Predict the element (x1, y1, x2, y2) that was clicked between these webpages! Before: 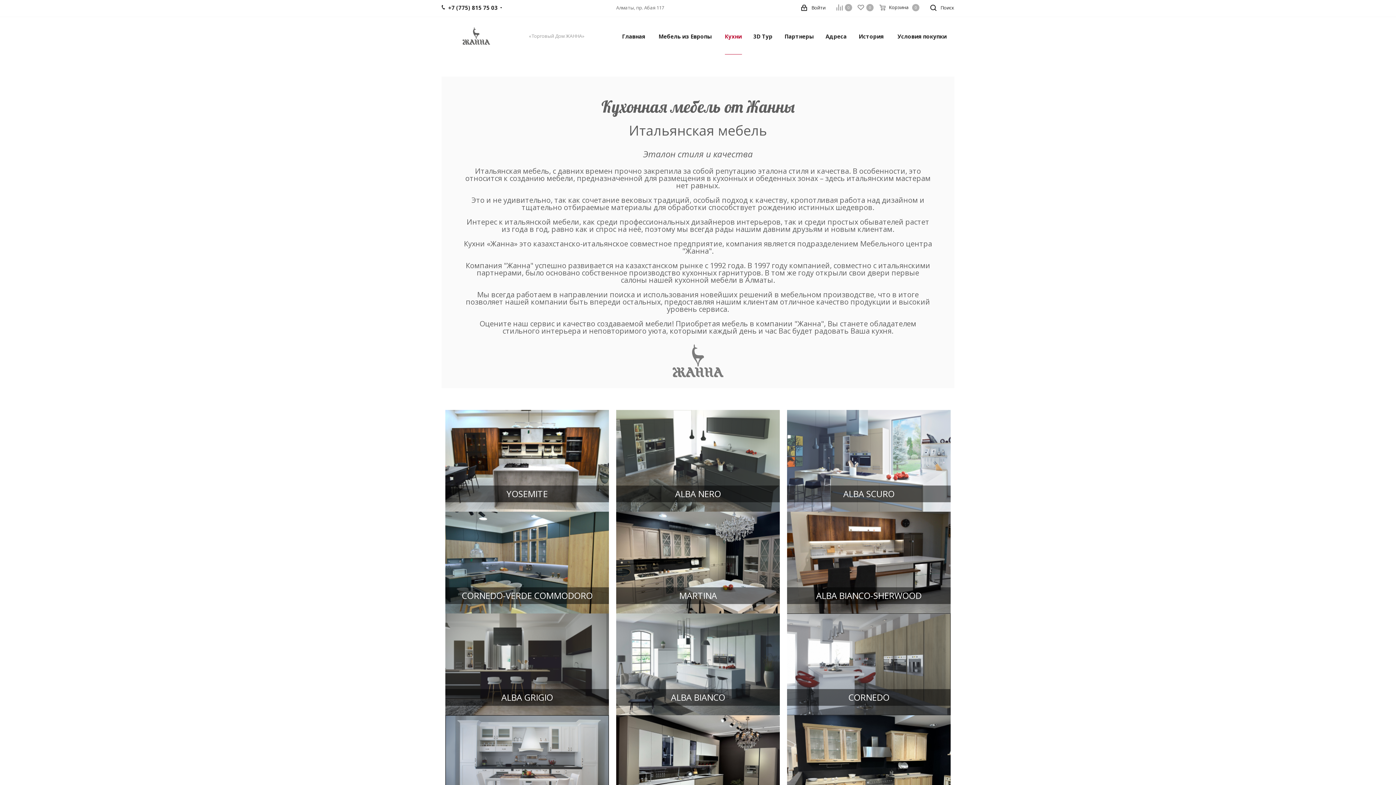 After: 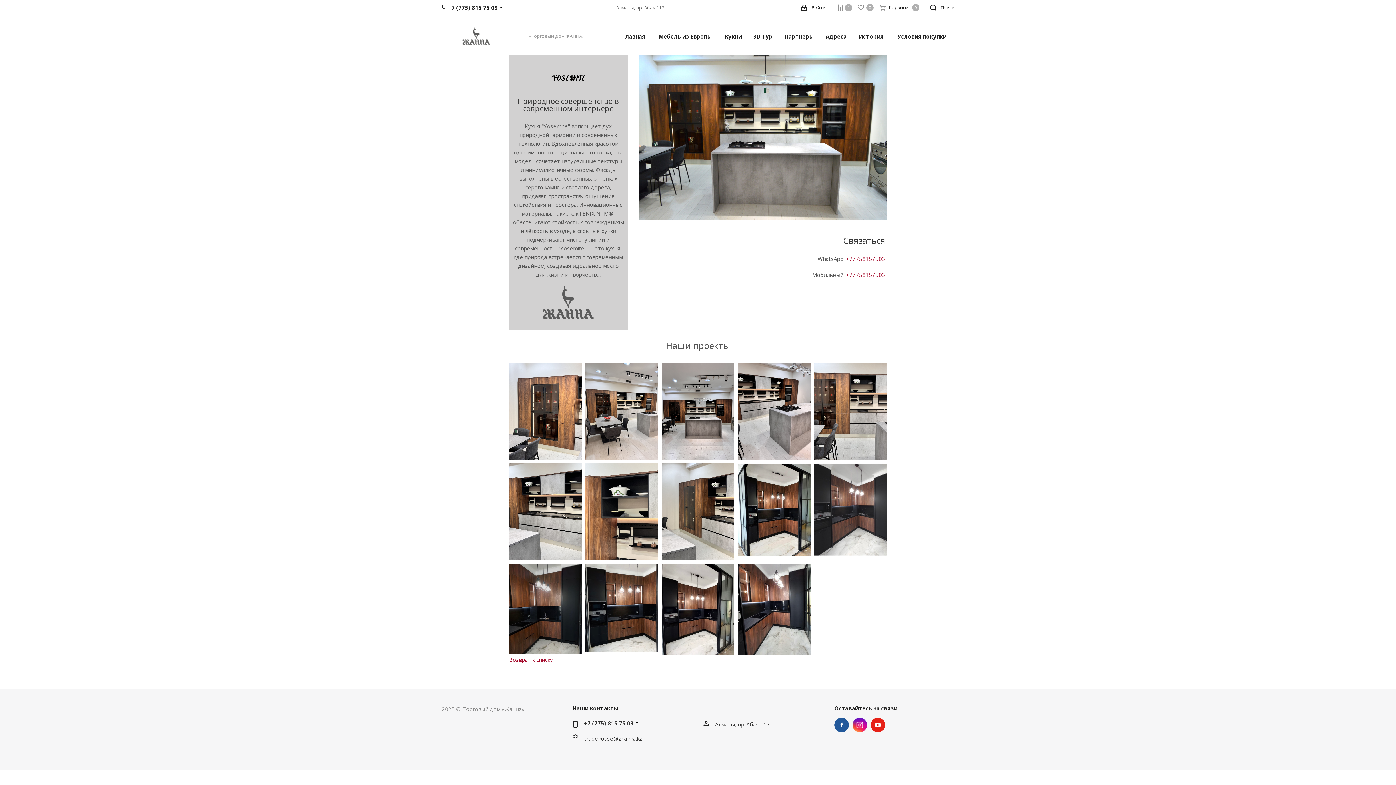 Action: bbox: (445, 456, 609, 463)